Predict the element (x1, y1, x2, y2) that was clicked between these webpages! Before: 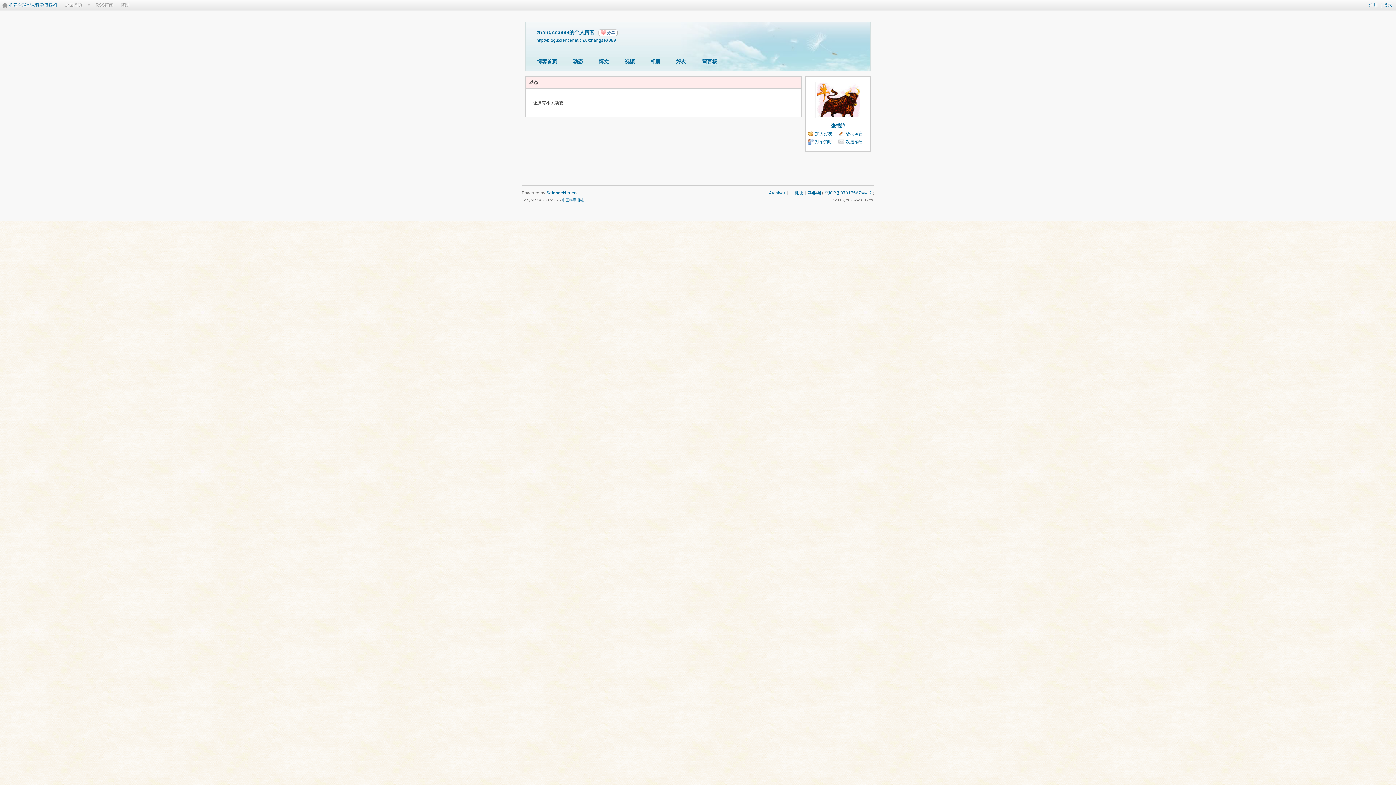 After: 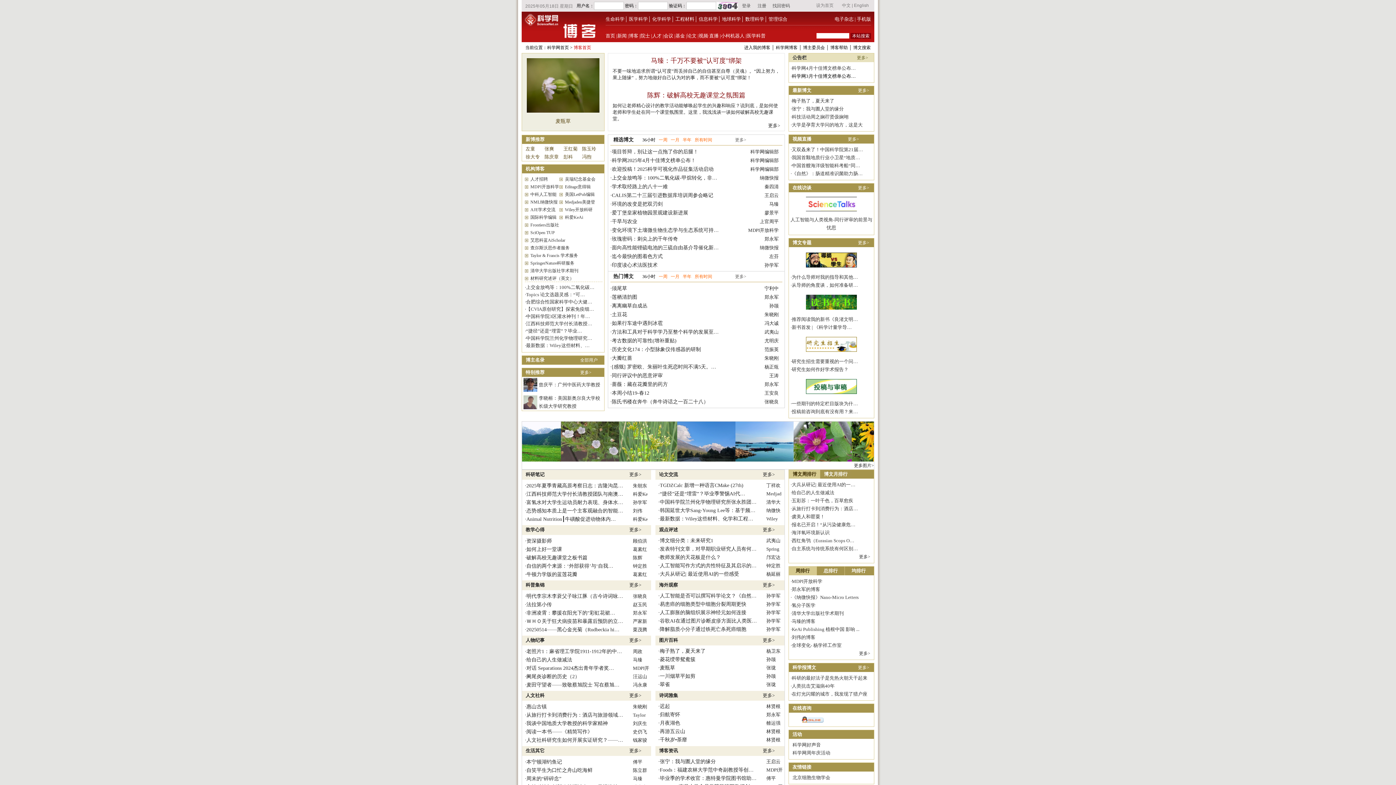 Action: bbox: (0, 1, 61, 8) label: 构建全球华人科学博客圈